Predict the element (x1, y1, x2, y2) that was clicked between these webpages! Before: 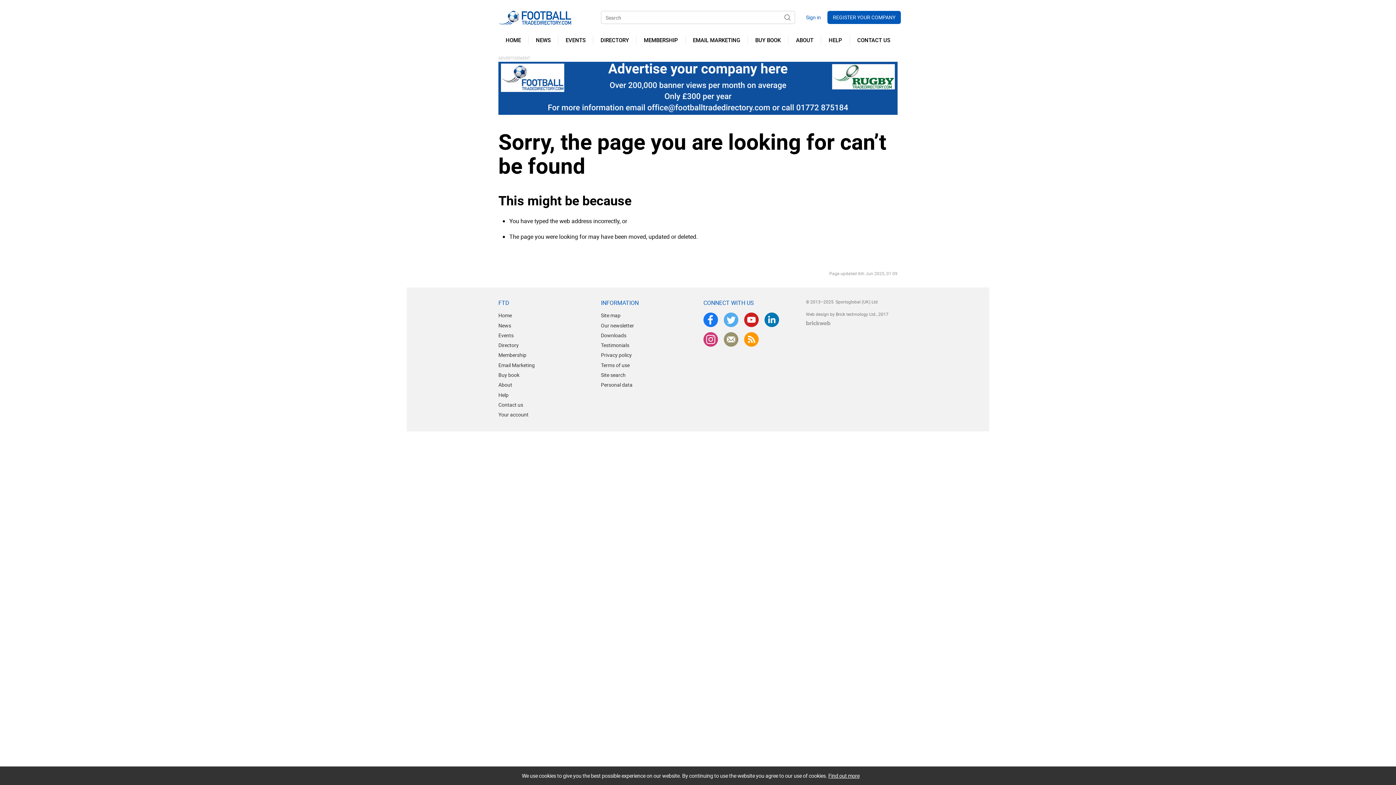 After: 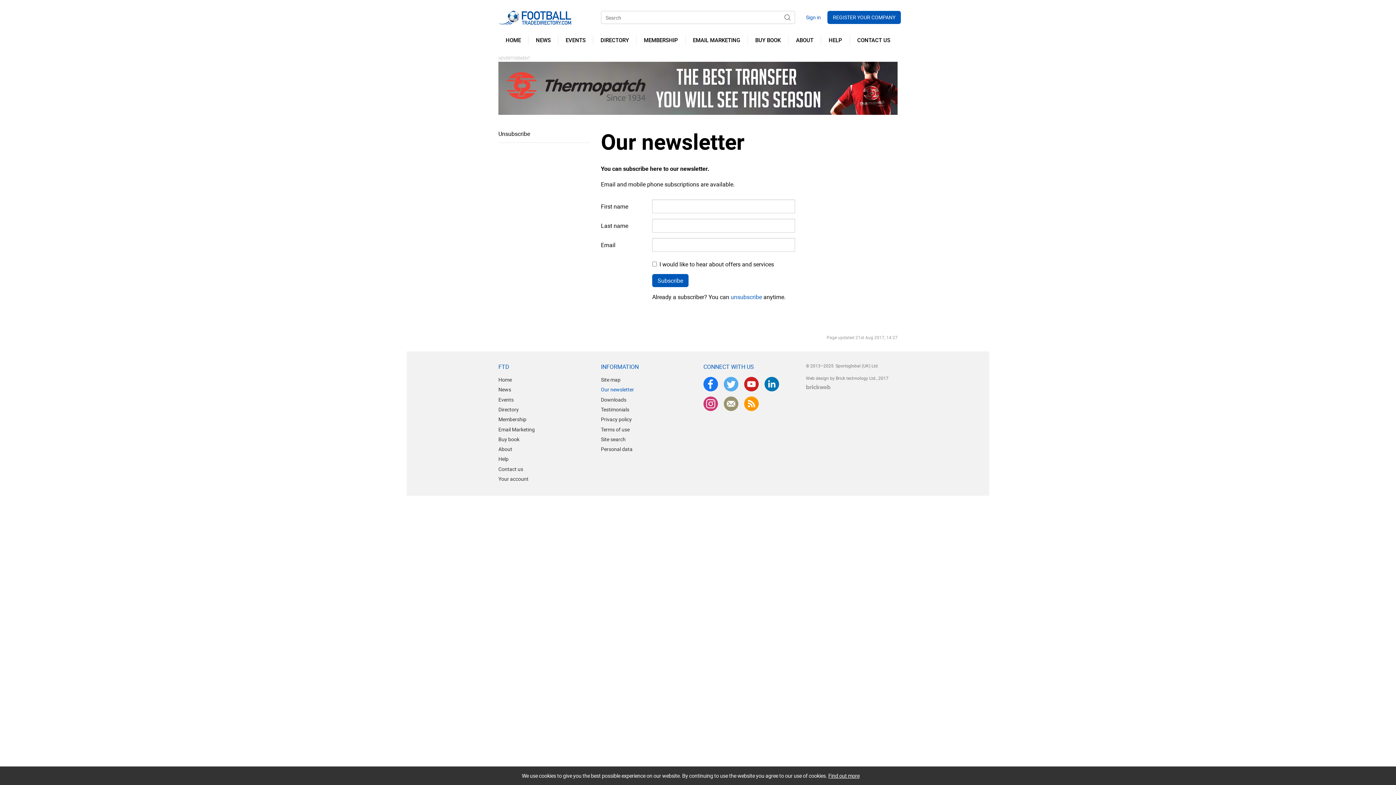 Action: bbox: (601, 321, 634, 329) label: Our newsletter